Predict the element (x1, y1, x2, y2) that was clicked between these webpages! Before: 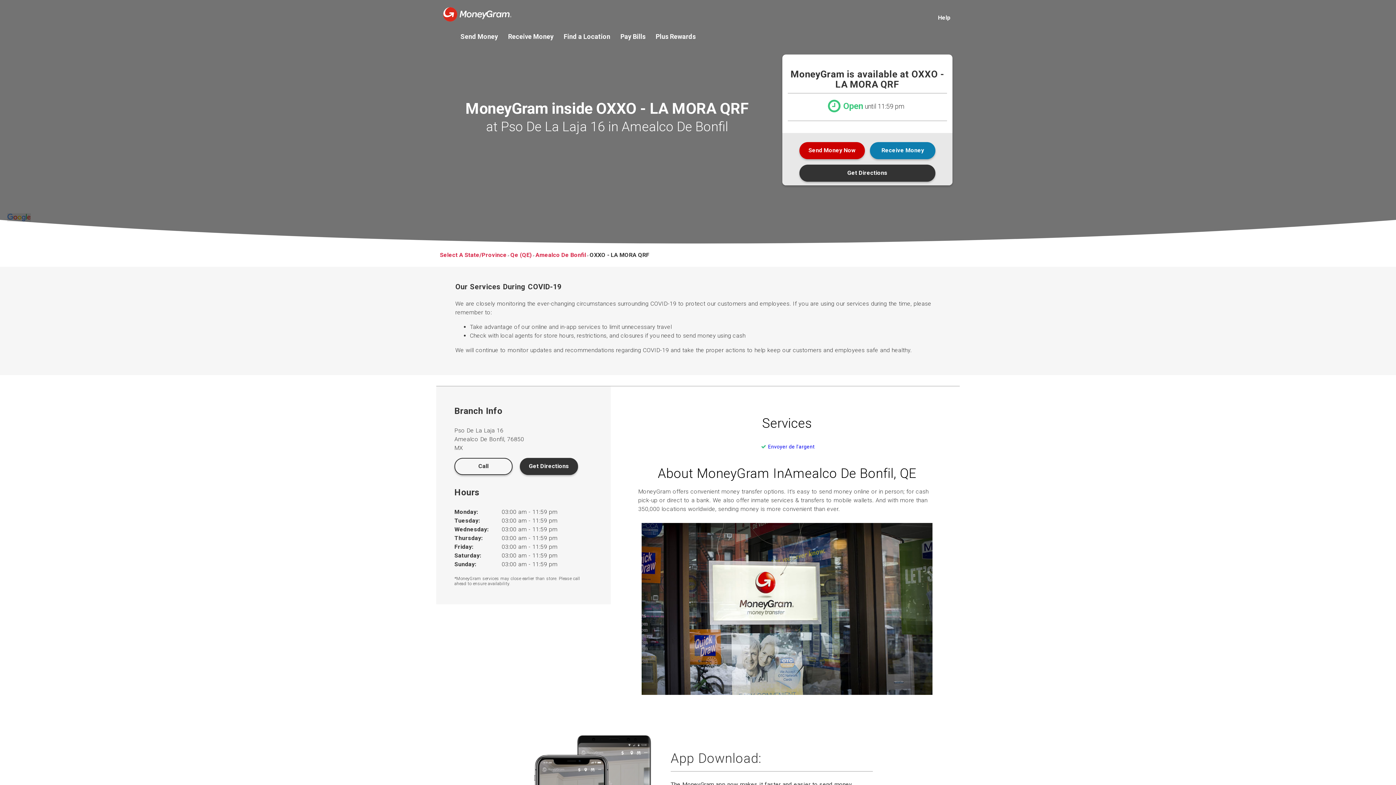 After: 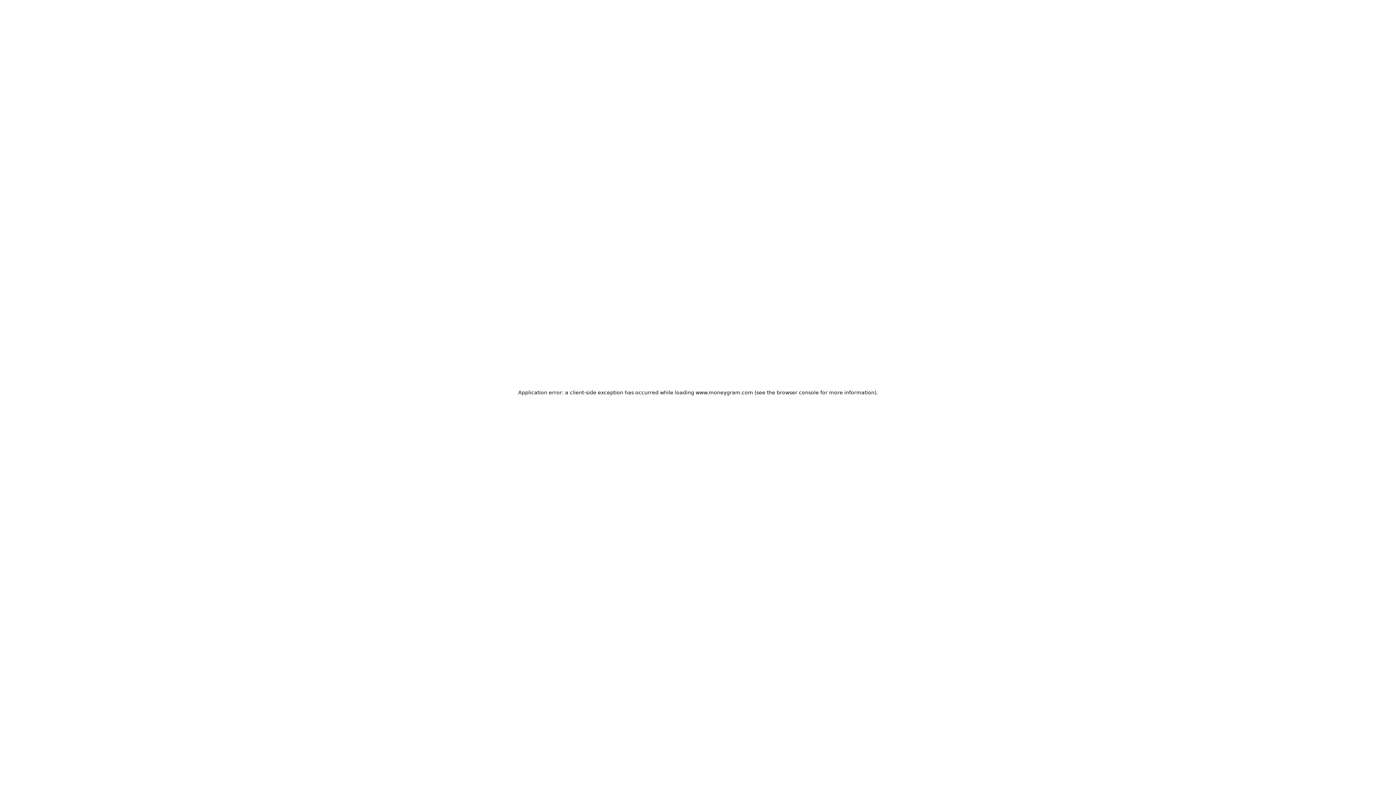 Action: label: Find a Location bbox: (563, 33, 610, 39)